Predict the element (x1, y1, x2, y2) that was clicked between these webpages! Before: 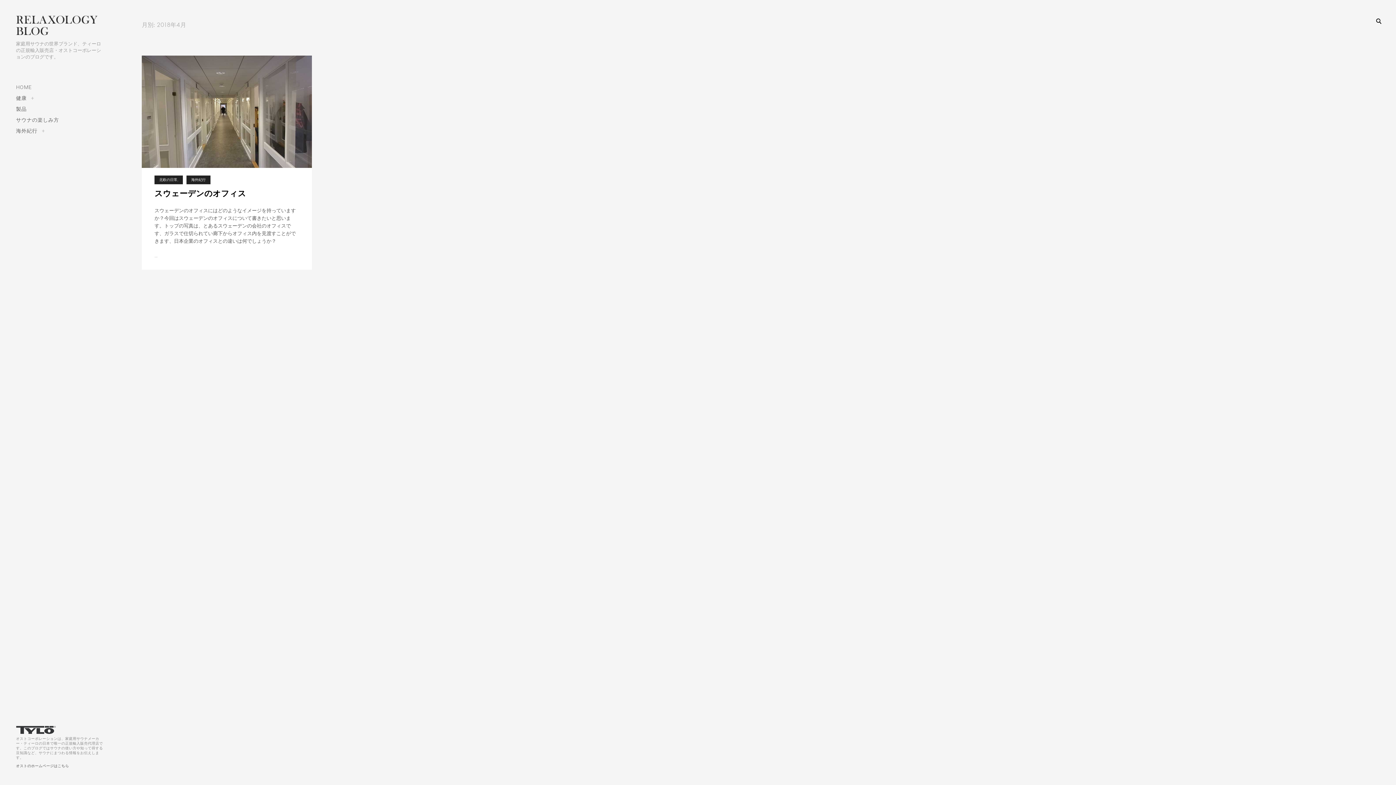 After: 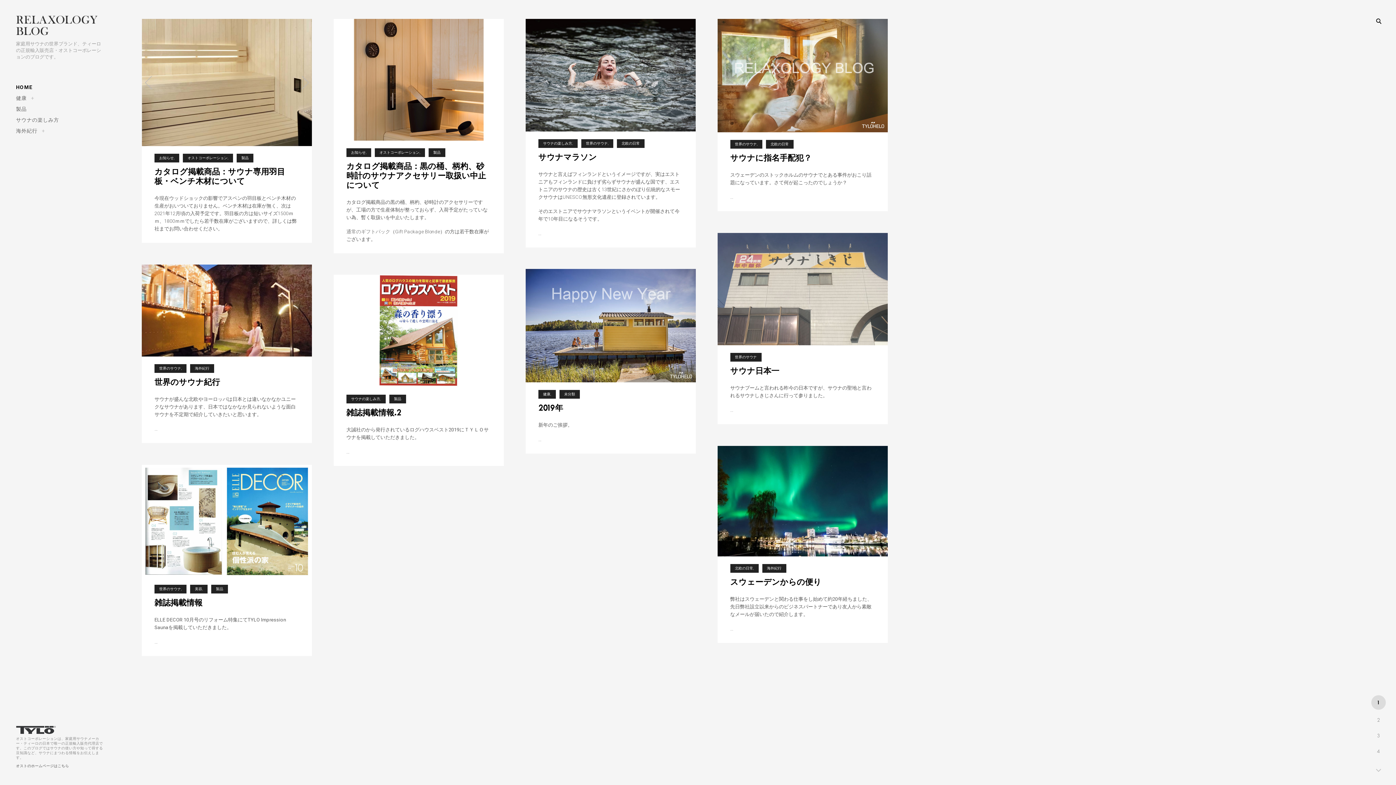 Action: label: HOME bbox: (16, 83, 31, 91)